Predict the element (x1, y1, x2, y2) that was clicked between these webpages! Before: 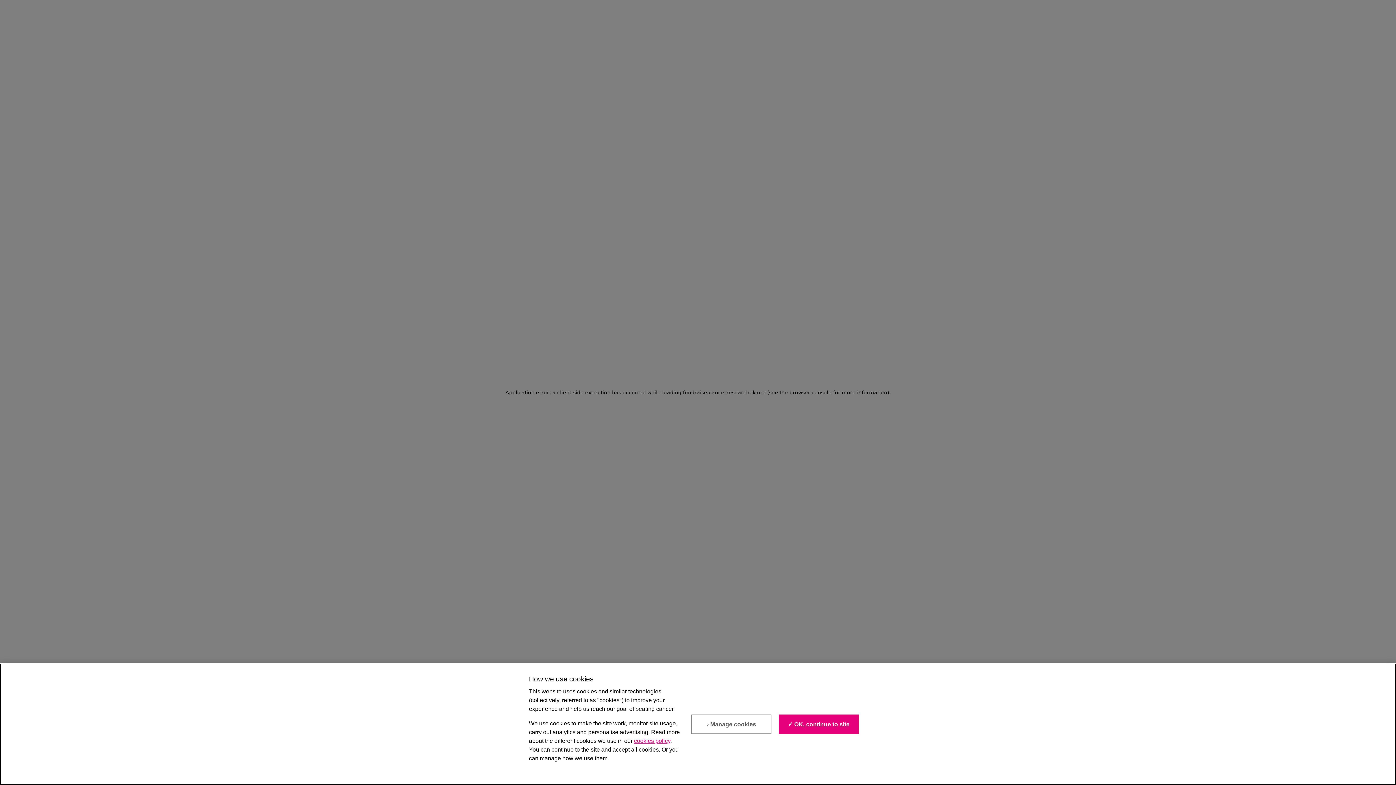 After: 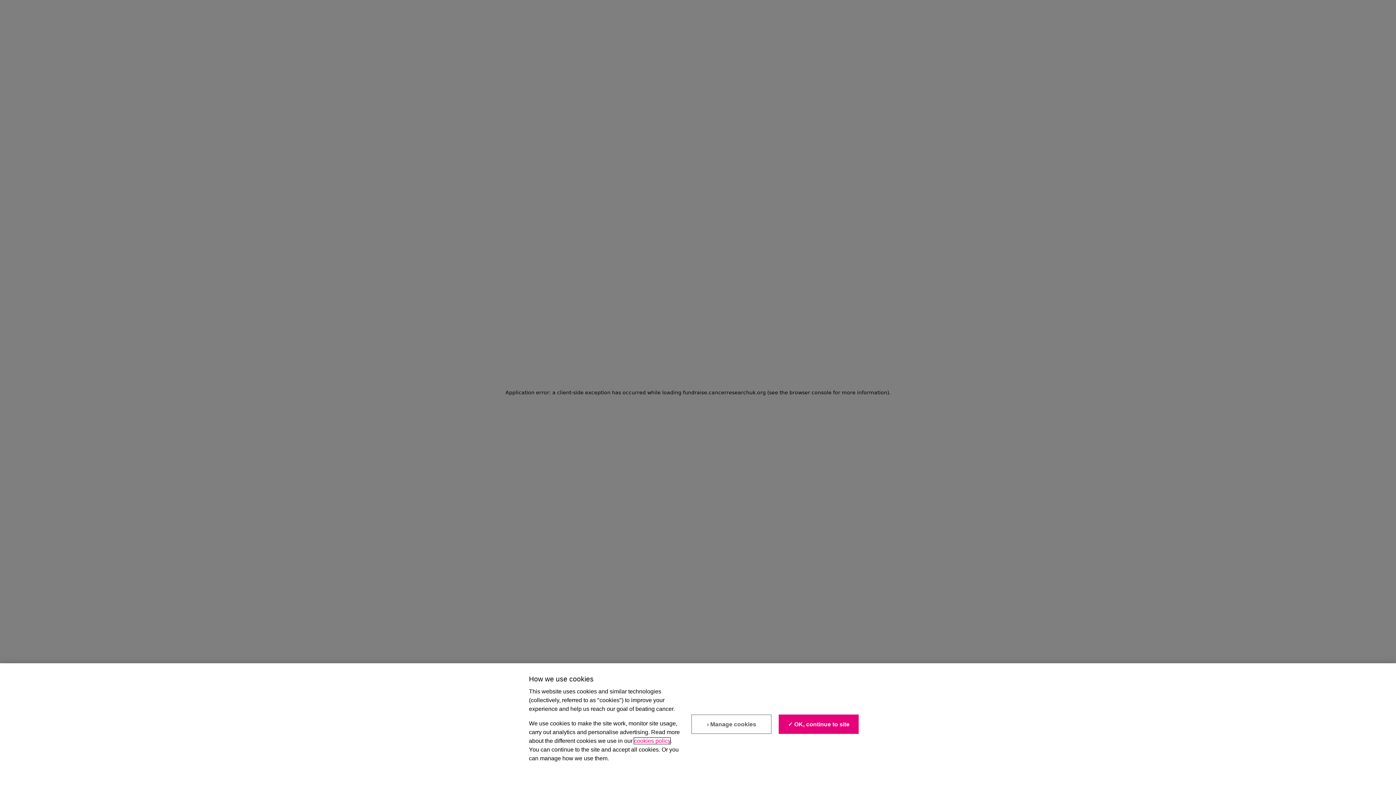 Action: label: cookies policy bbox: (634, 738, 670, 744)